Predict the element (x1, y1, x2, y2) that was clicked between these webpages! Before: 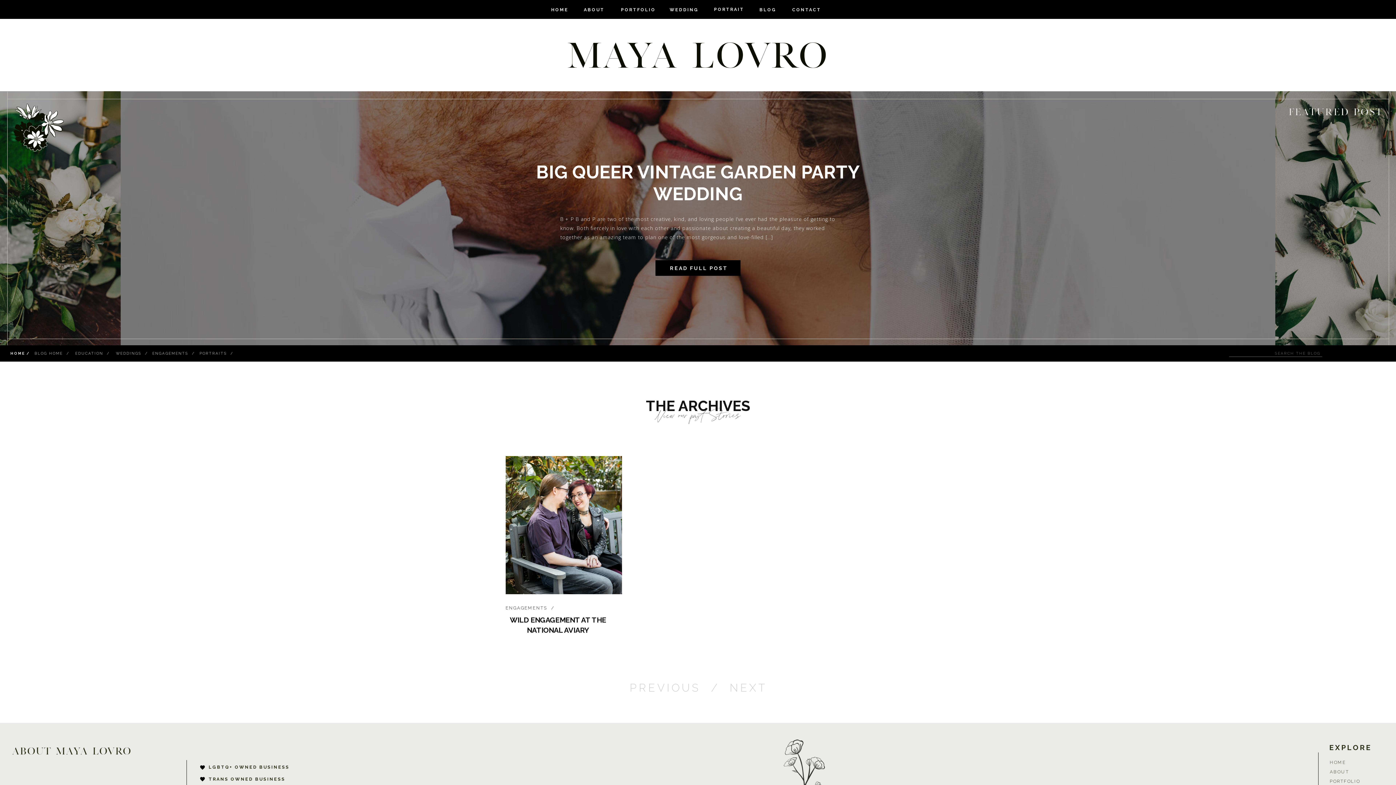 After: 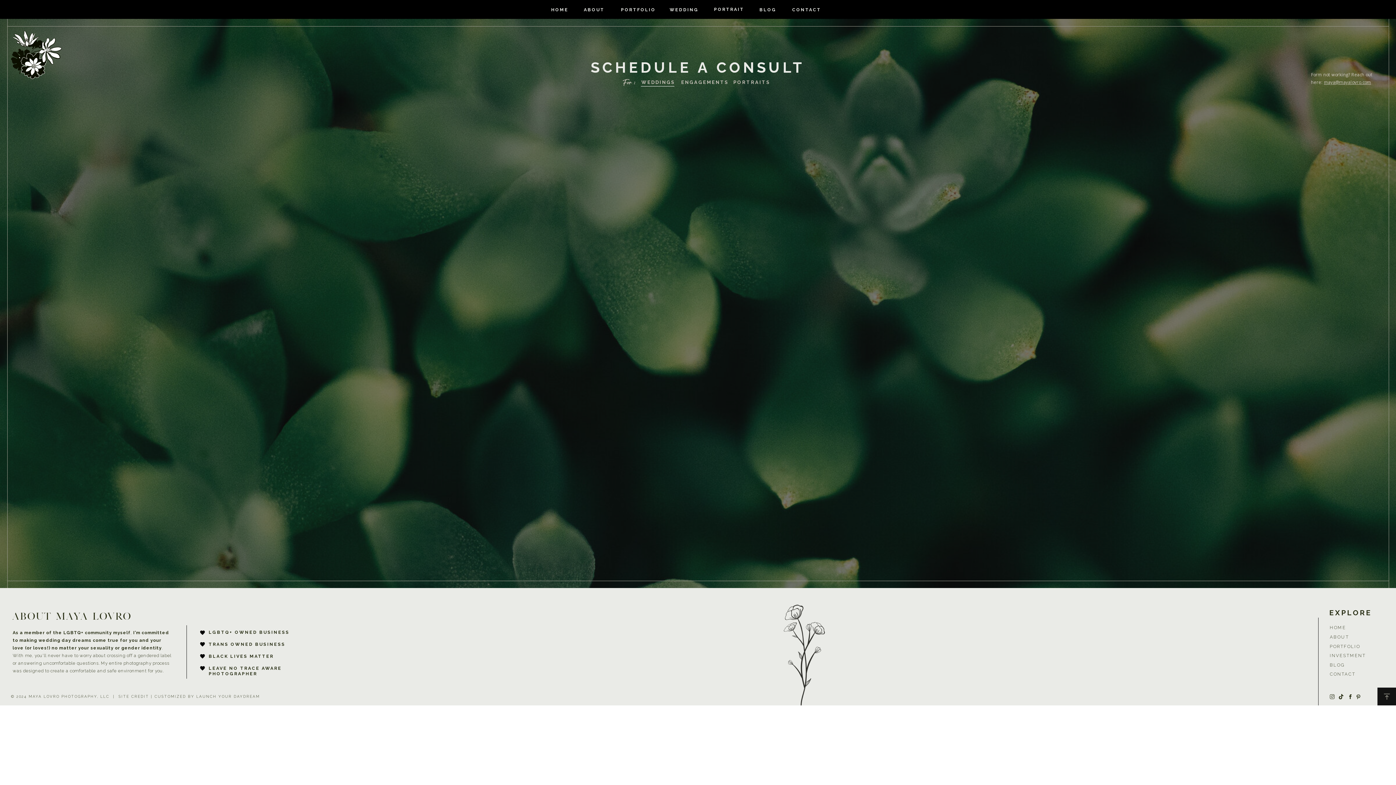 Action: label: CONTACT bbox: (792, 6, 819, 13)